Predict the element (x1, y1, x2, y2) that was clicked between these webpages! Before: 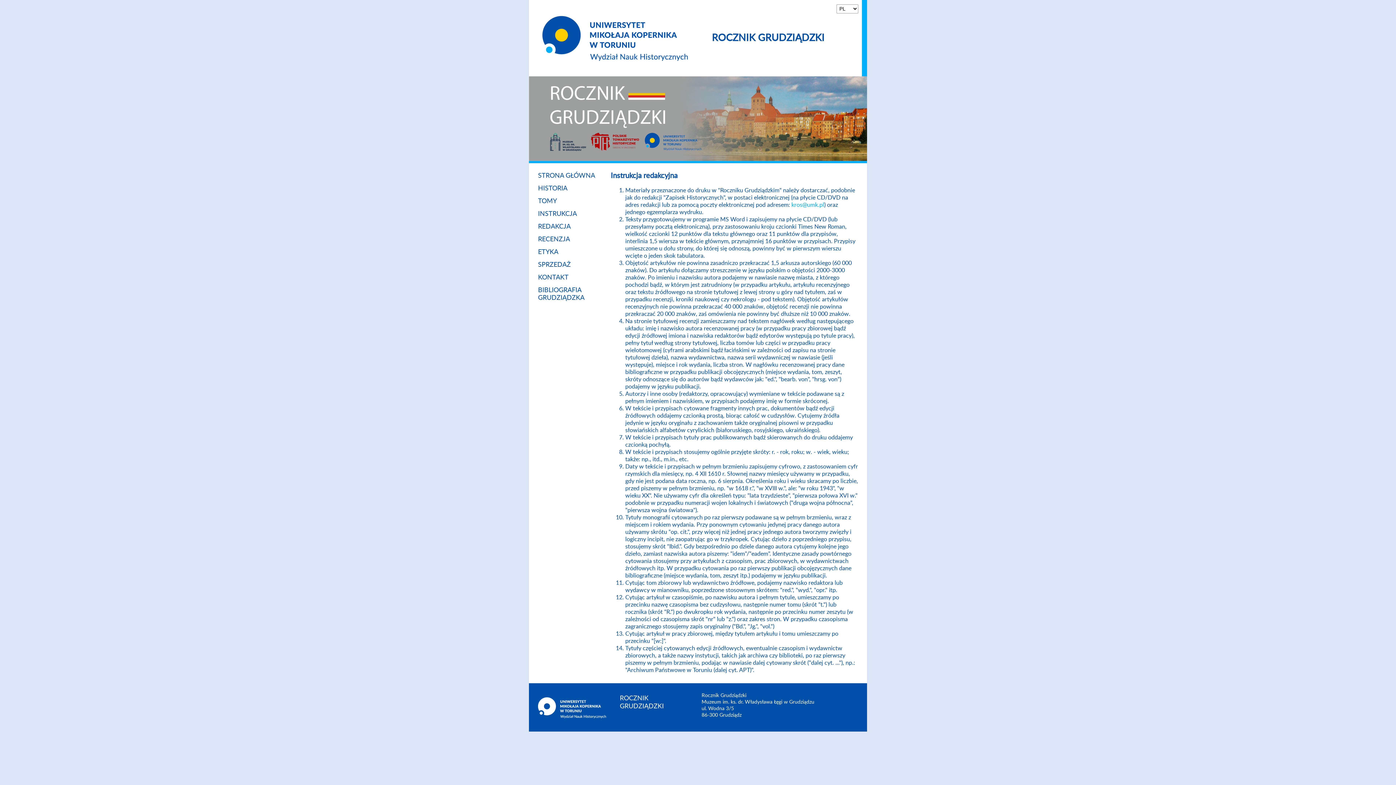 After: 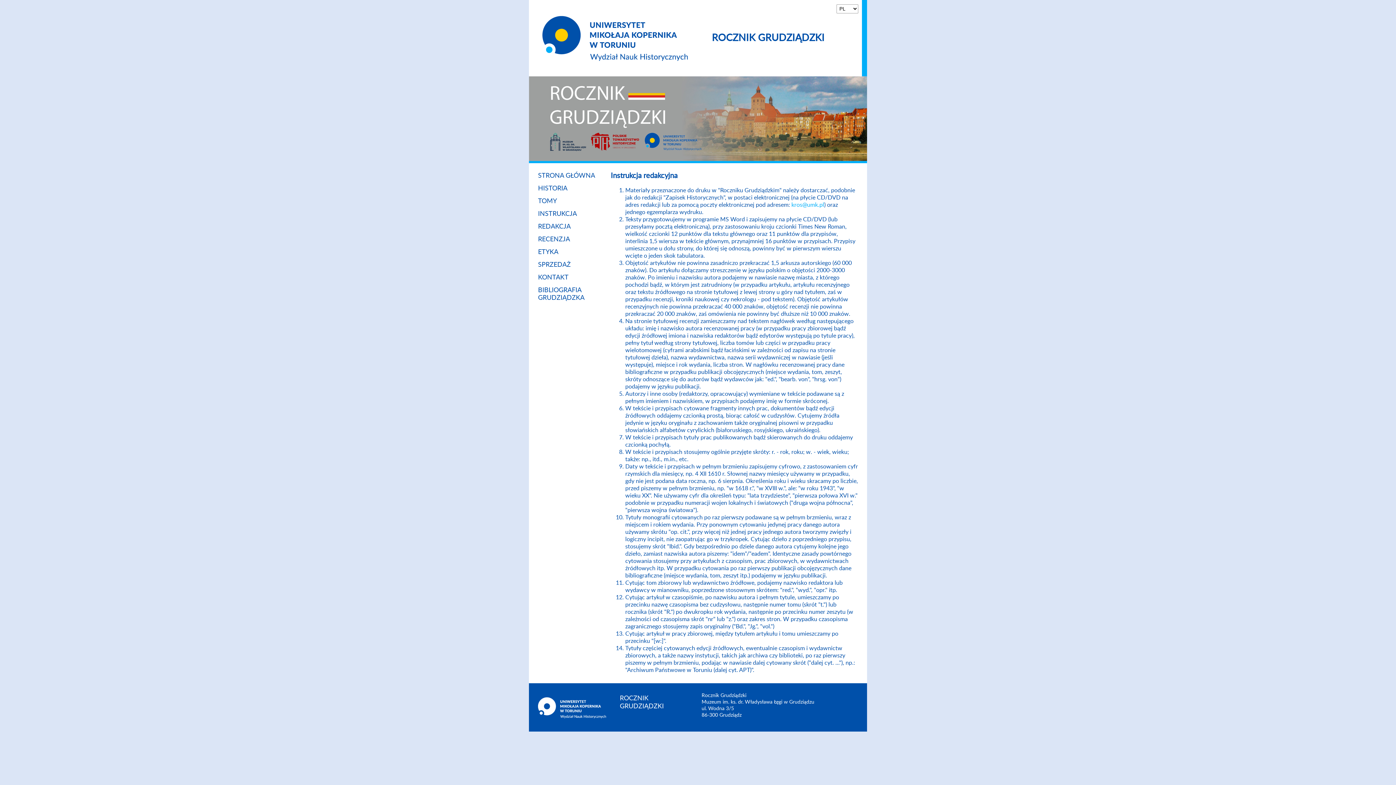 Action: bbox: (538, 210, 577, 217) label: INSTRUKCJA